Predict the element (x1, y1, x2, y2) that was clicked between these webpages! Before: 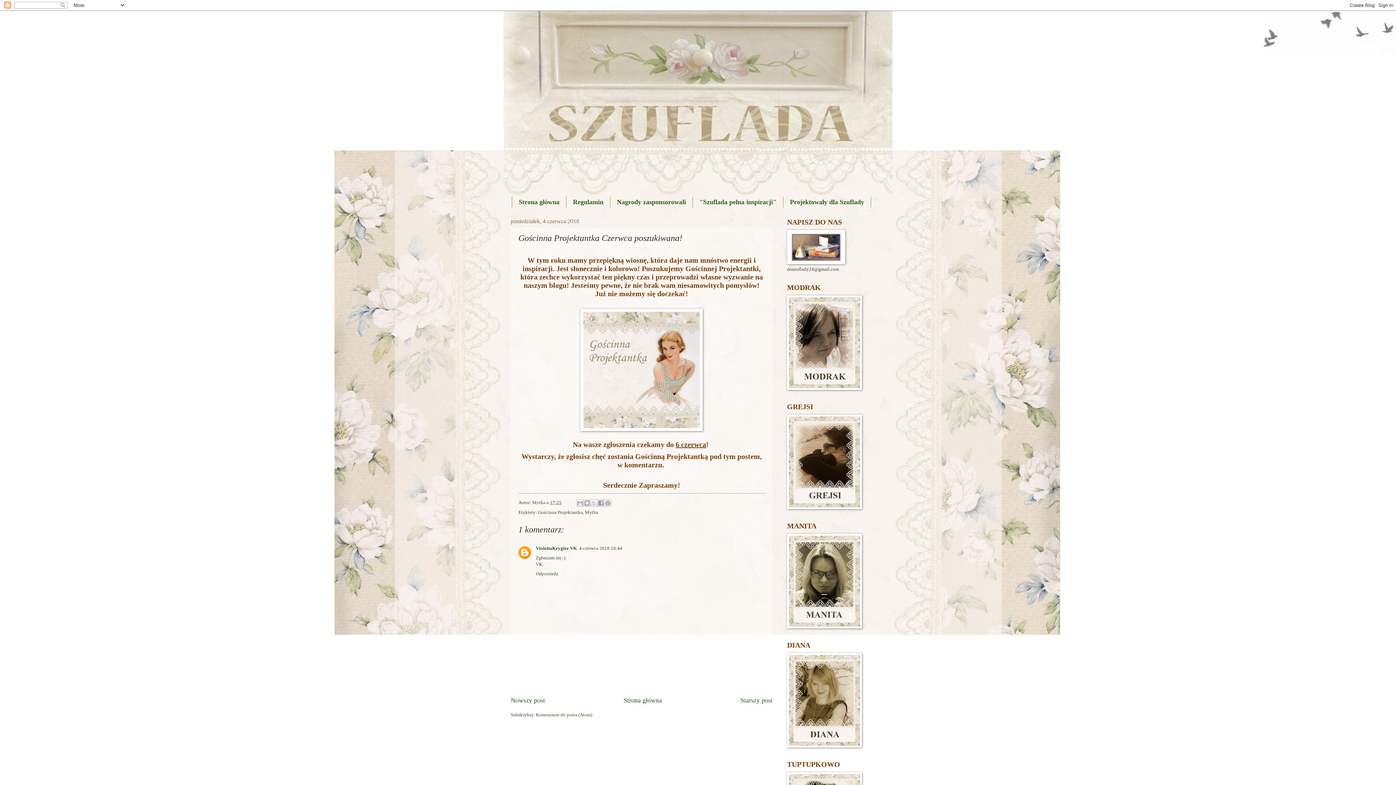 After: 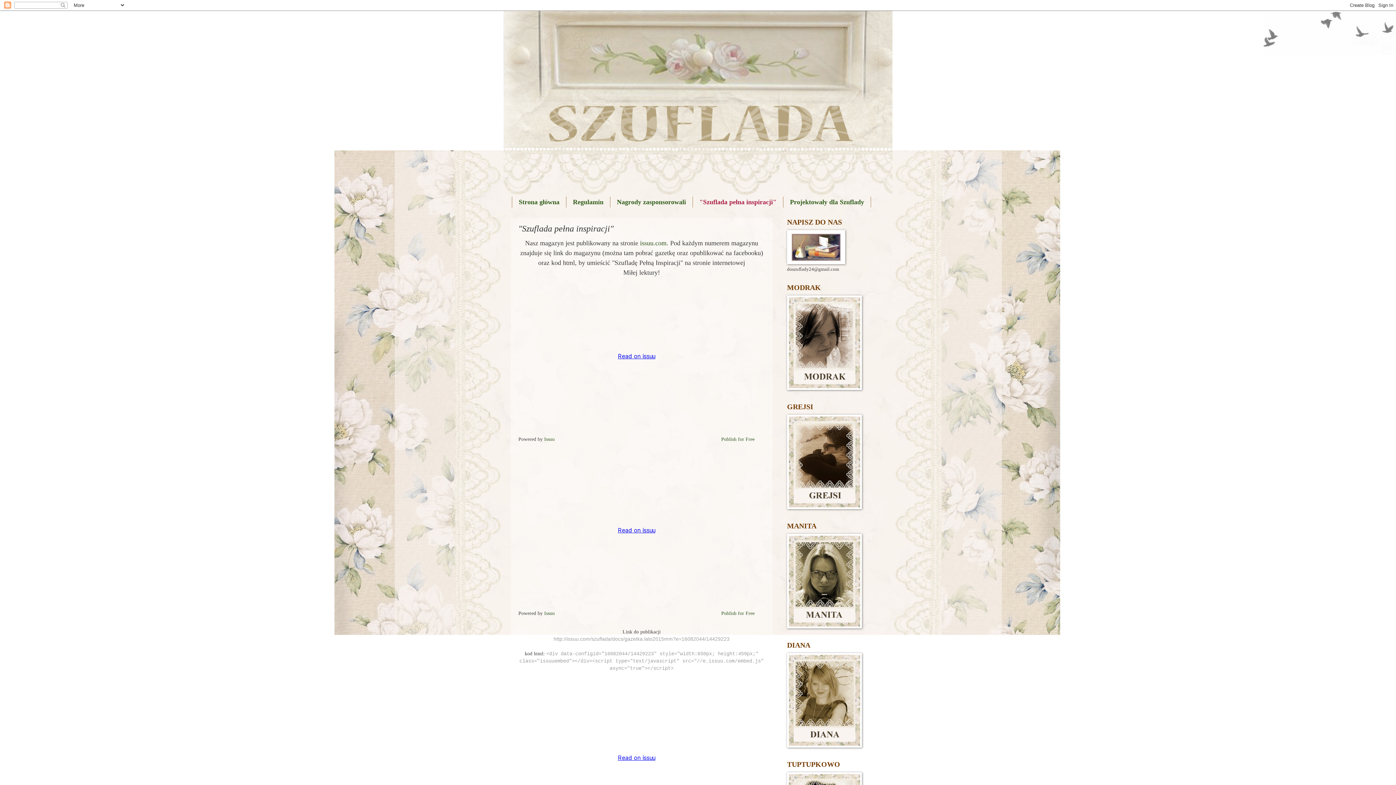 Action: bbox: (693, 196, 783, 207) label: "Szuflada pełna inspiracji"